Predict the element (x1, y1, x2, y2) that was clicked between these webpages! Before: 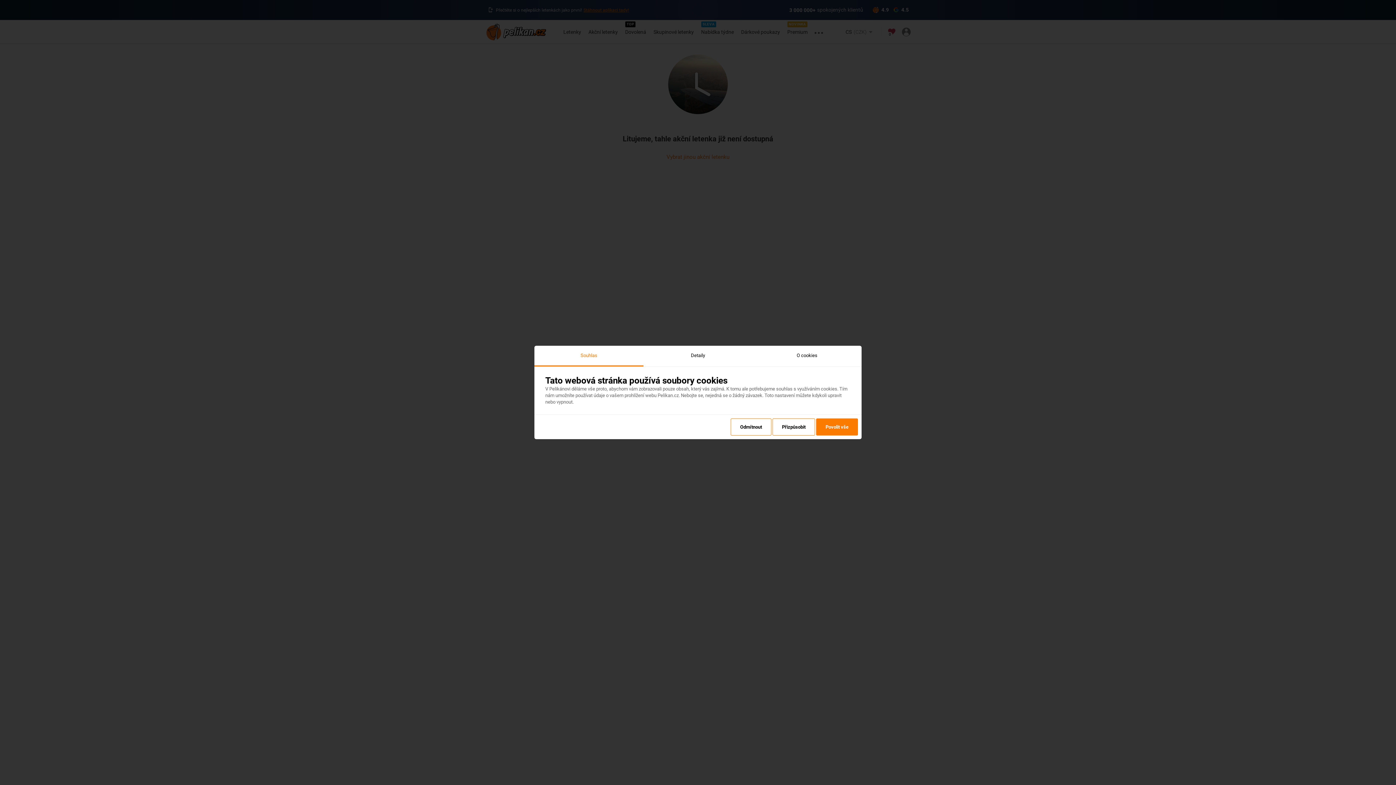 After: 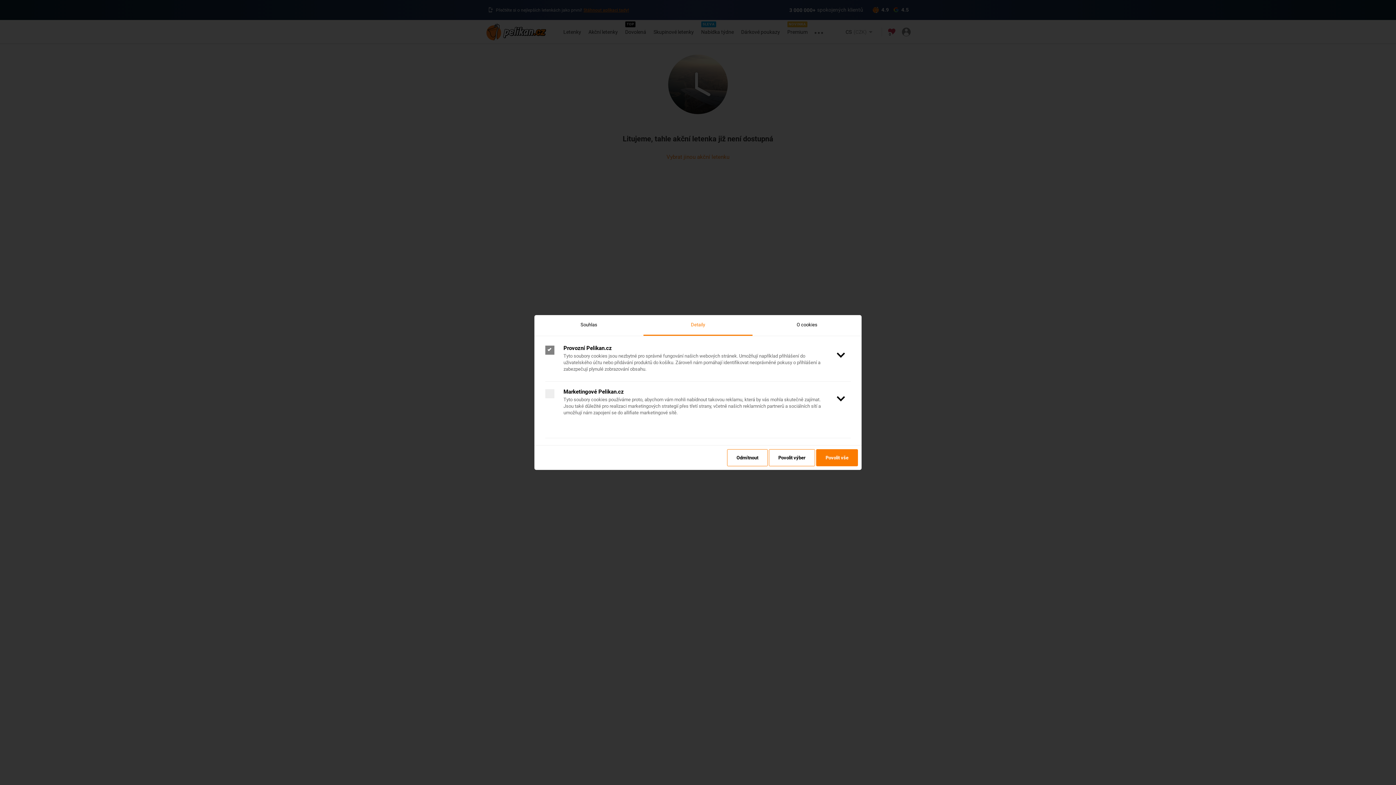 Action: bbox: (643, 345, 752, 366) label: Detaily